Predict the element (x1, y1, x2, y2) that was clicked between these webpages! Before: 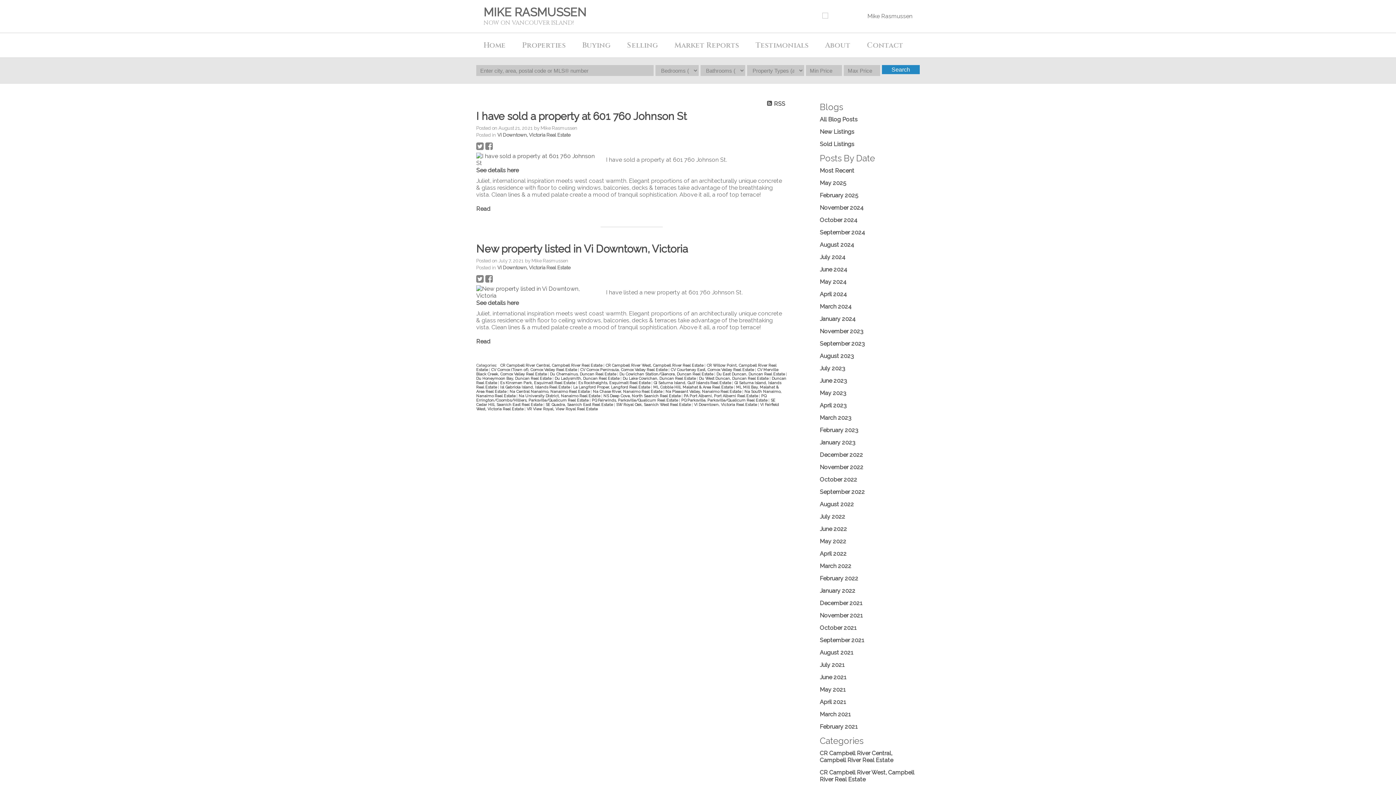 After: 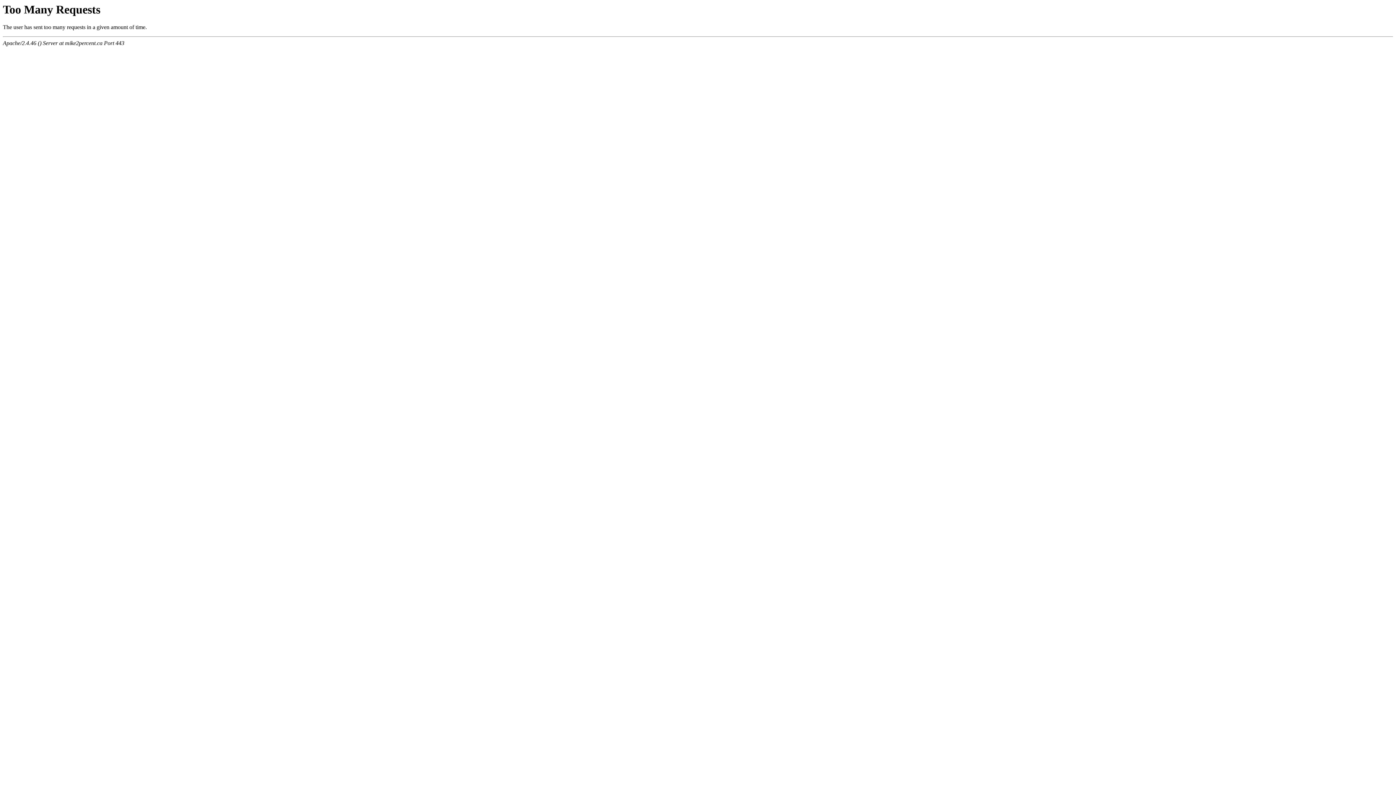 Action: label: August 2021 bbox: (820, 649, 853, 656)